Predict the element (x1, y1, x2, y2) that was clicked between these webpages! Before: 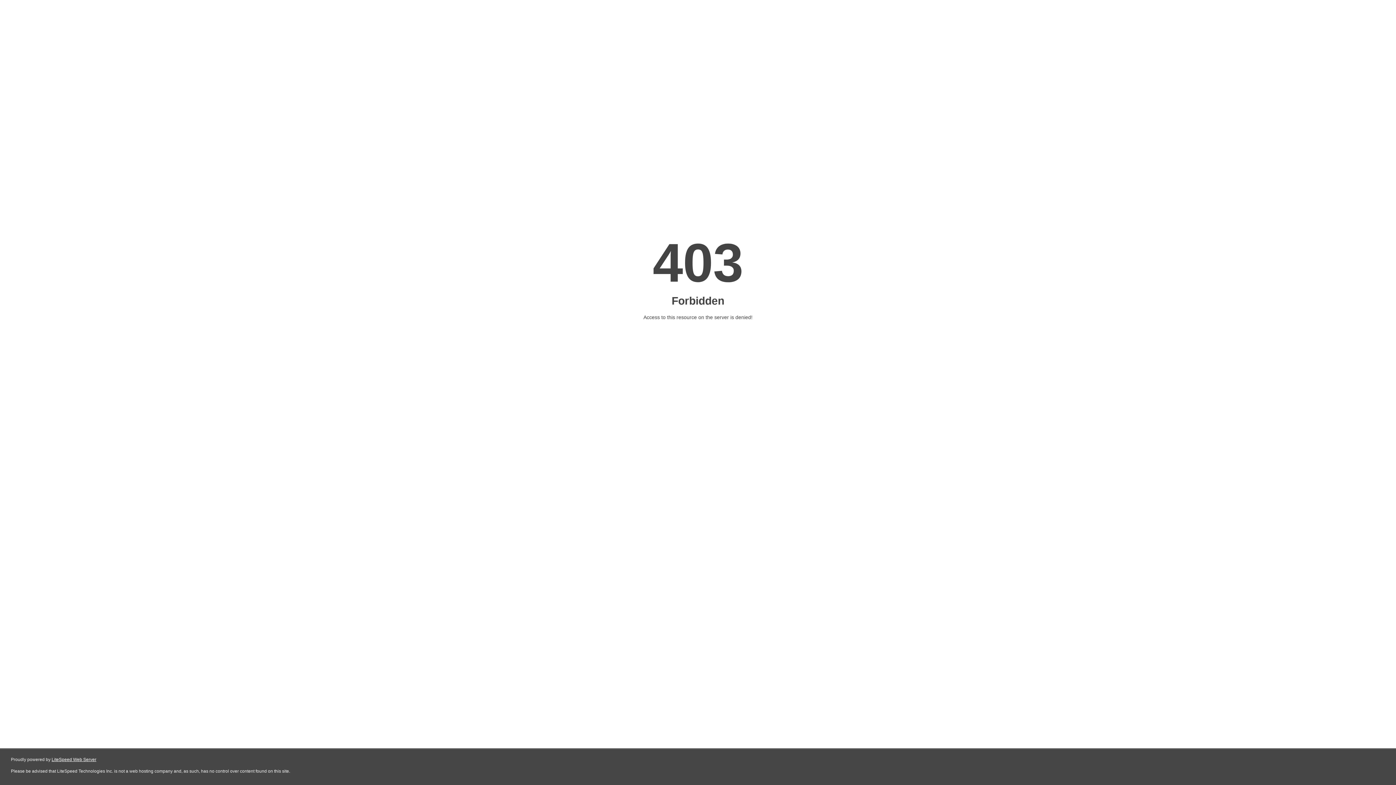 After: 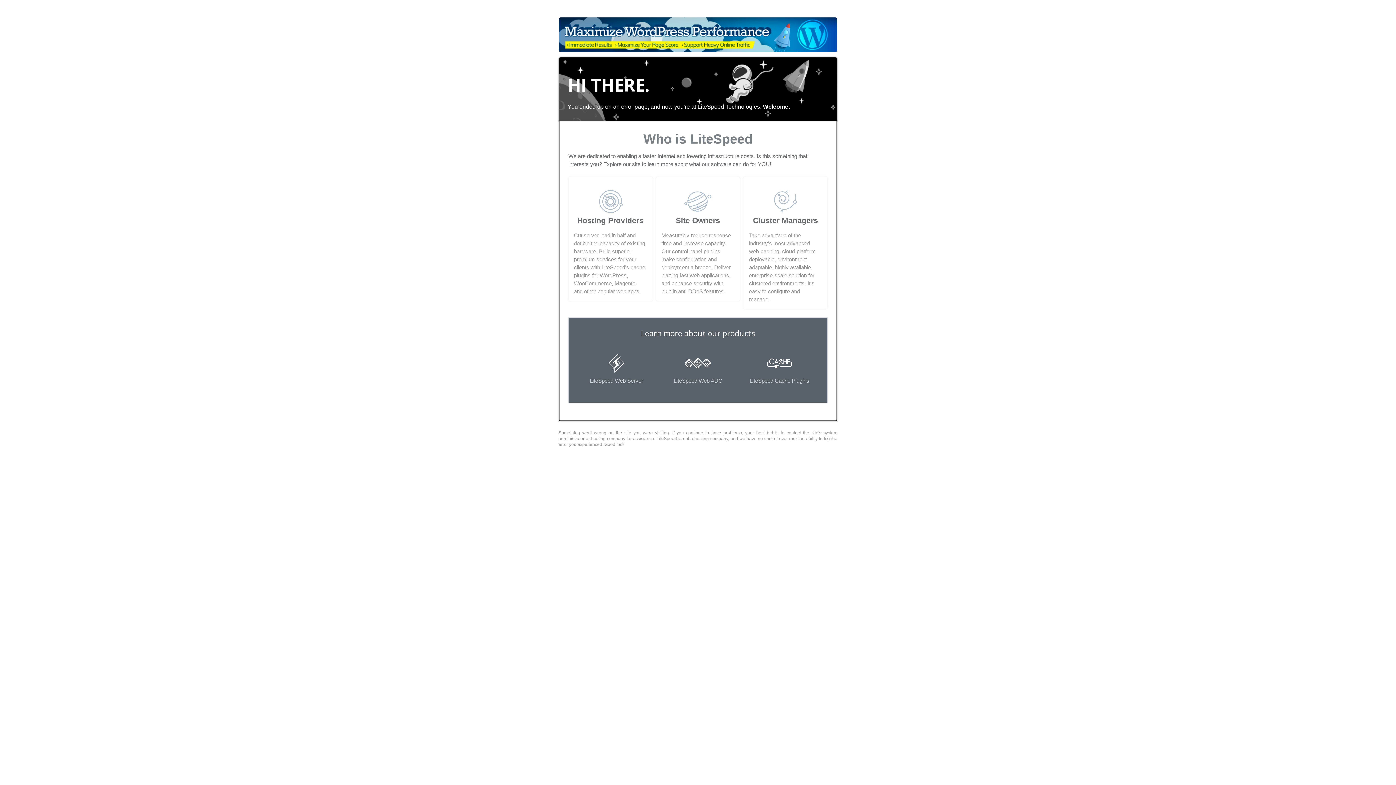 Action: label: LiteSpeed Web Server bbox: (51, 757, 96, 762)